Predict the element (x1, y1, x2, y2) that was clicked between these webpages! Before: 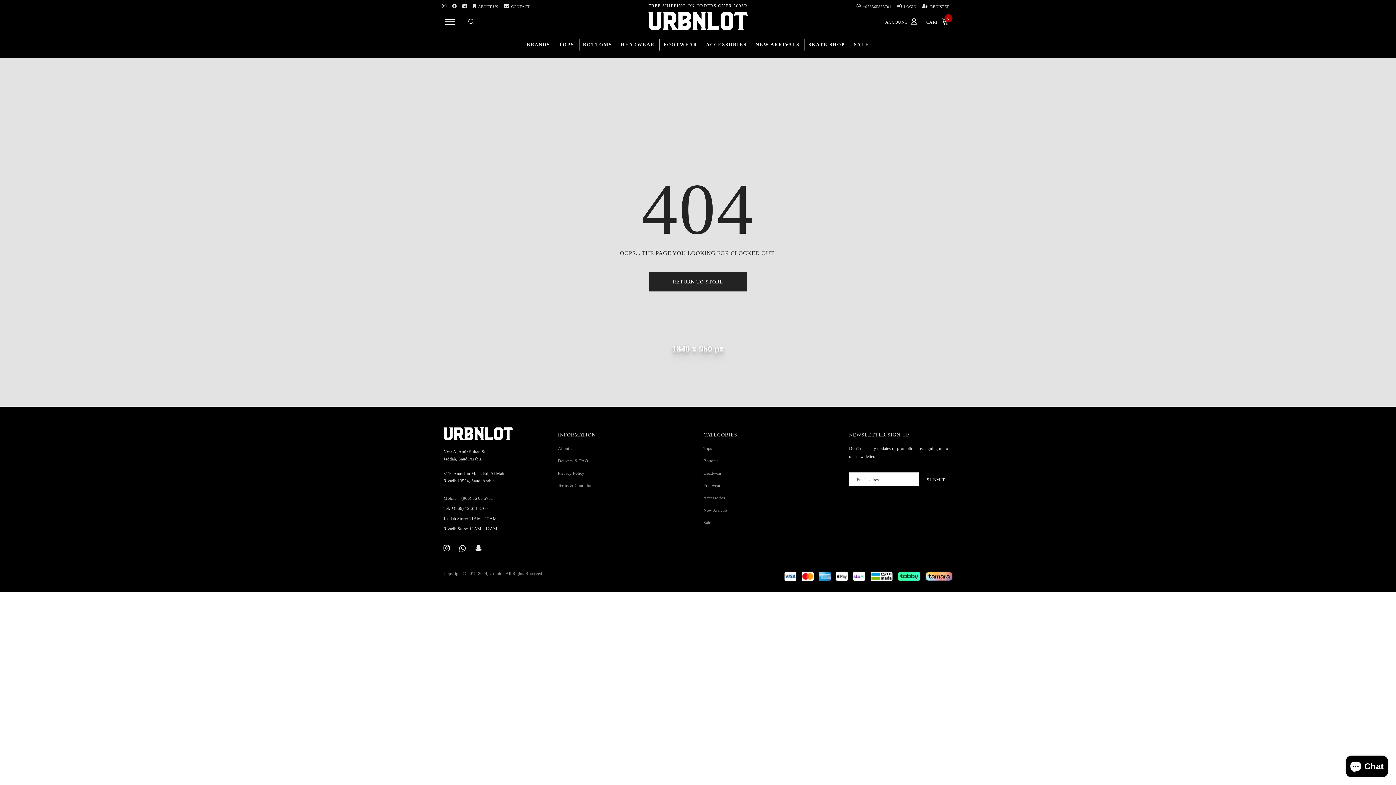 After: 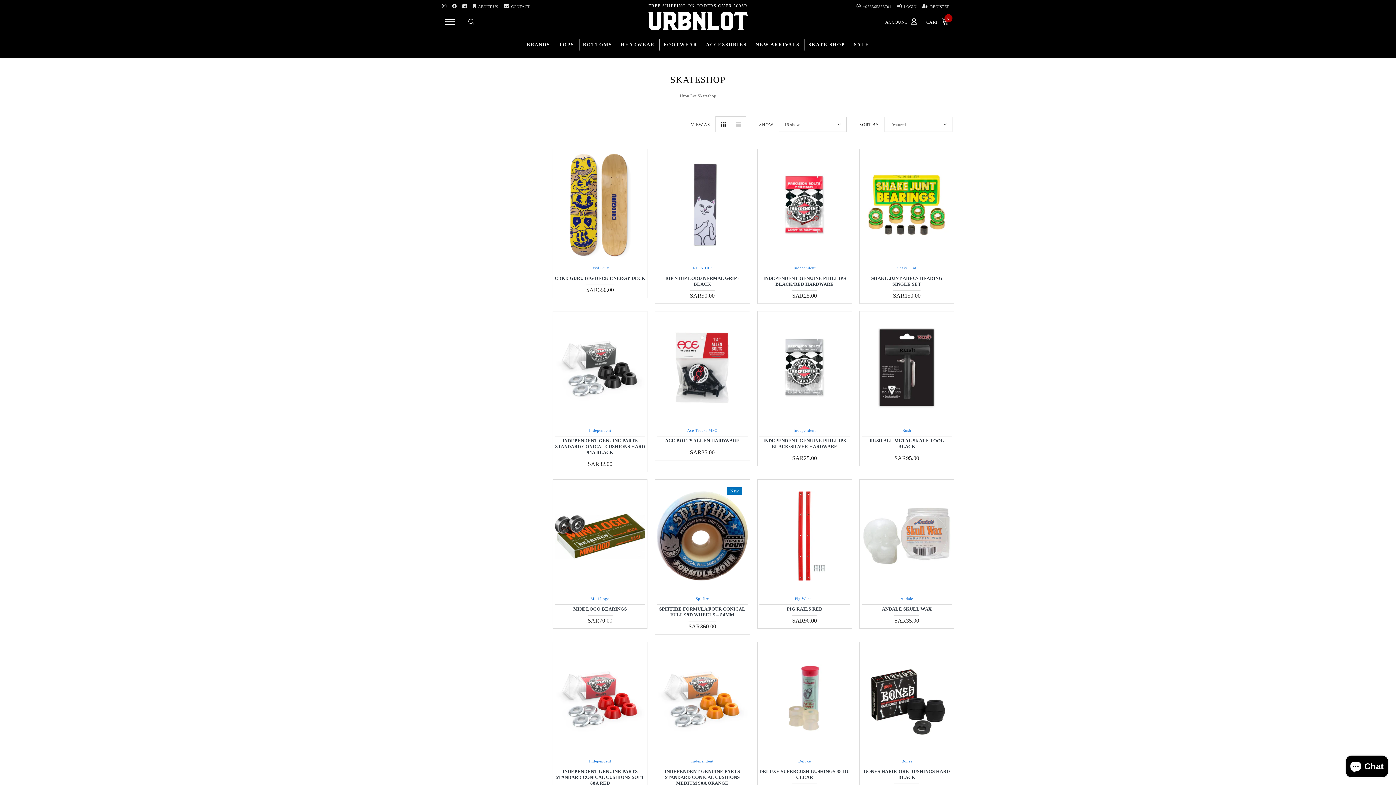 Action: bbox: (805, 38, 849, 50) label: SKATE SHOP